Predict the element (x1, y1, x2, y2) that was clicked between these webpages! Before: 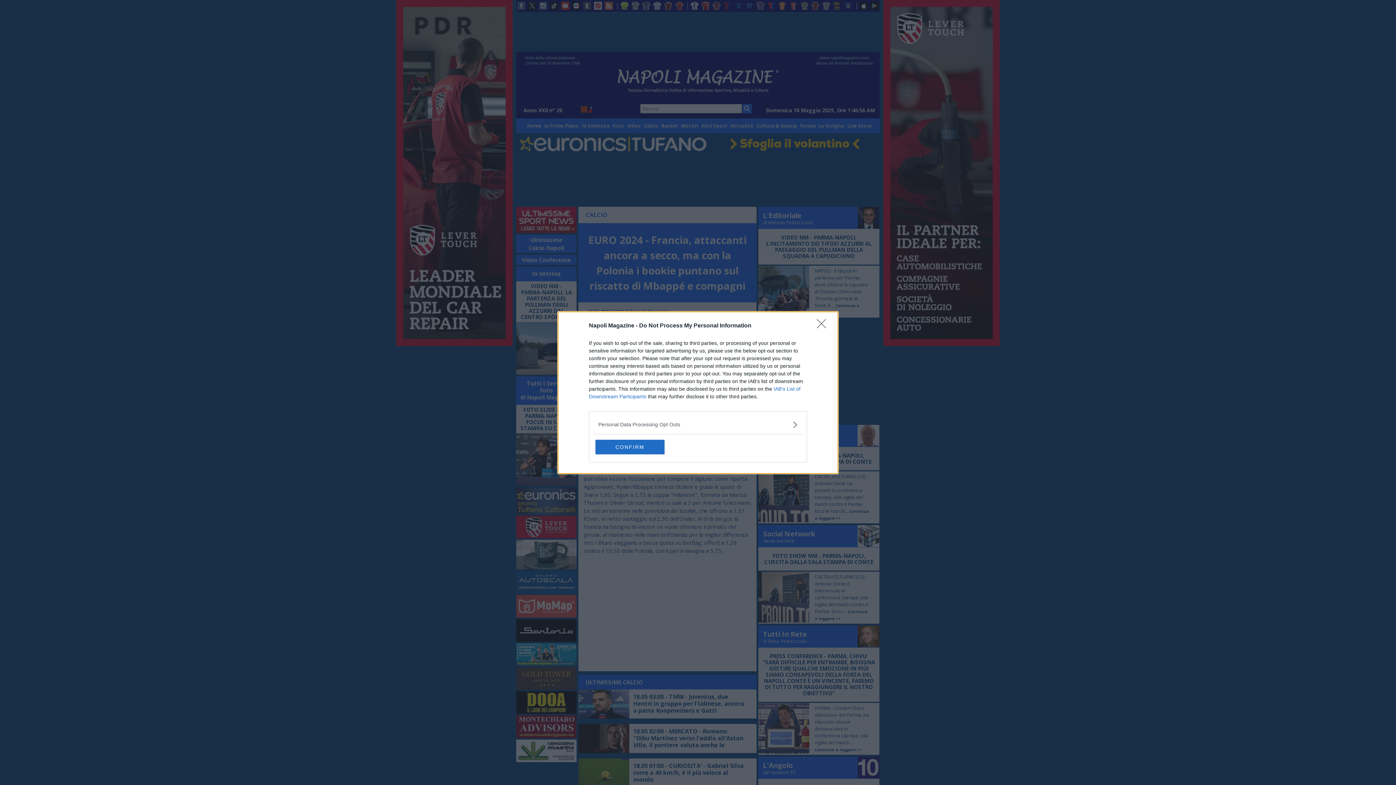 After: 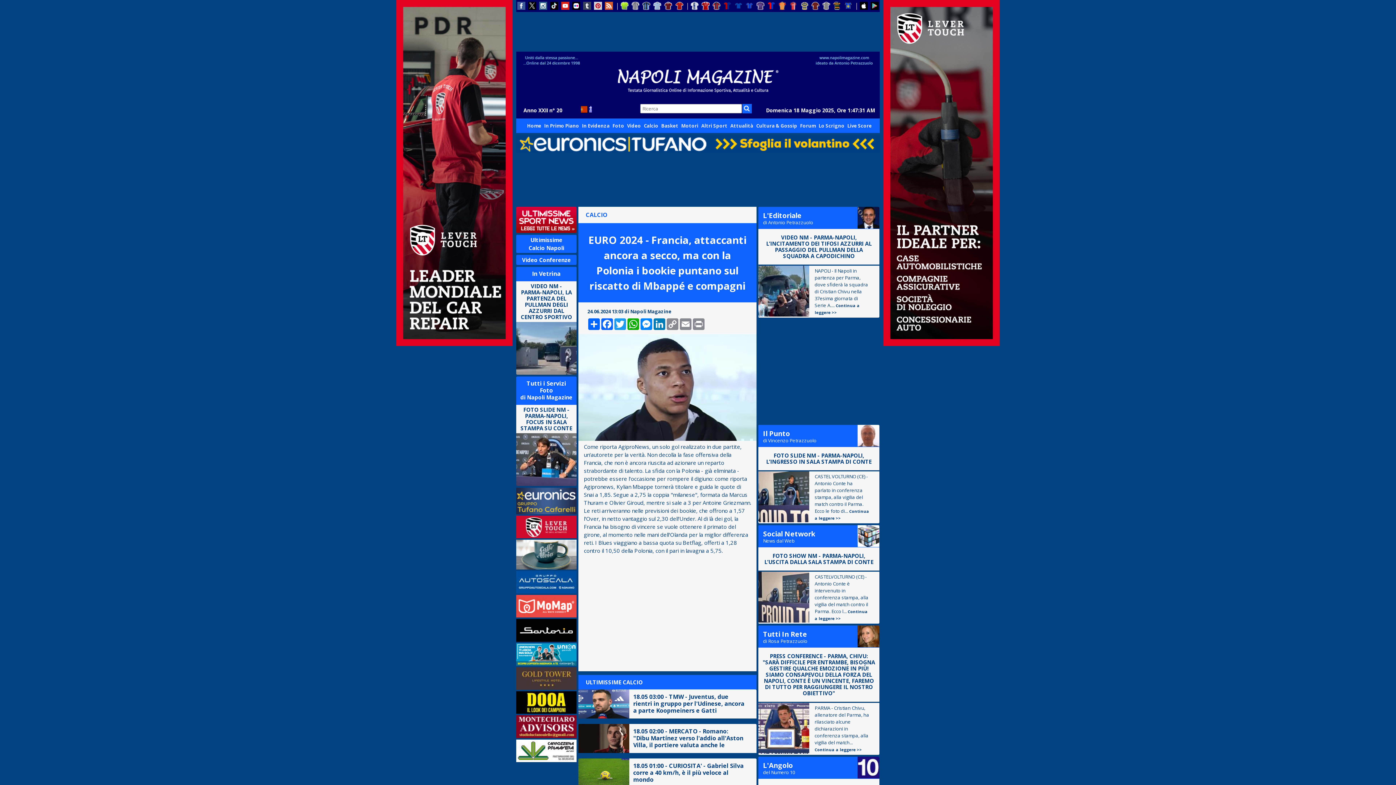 Action: label: CONFIRM bbox: (595, 439, 664, 454)